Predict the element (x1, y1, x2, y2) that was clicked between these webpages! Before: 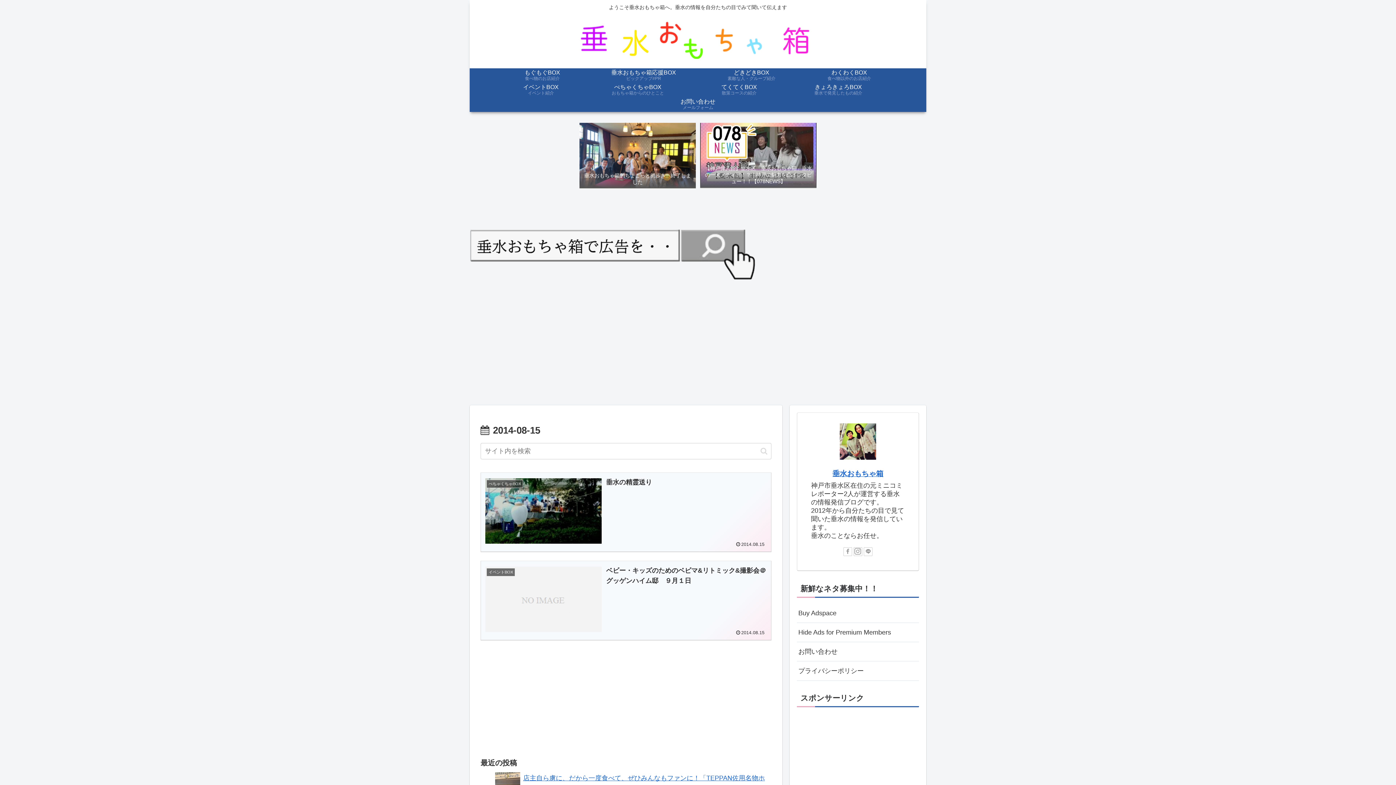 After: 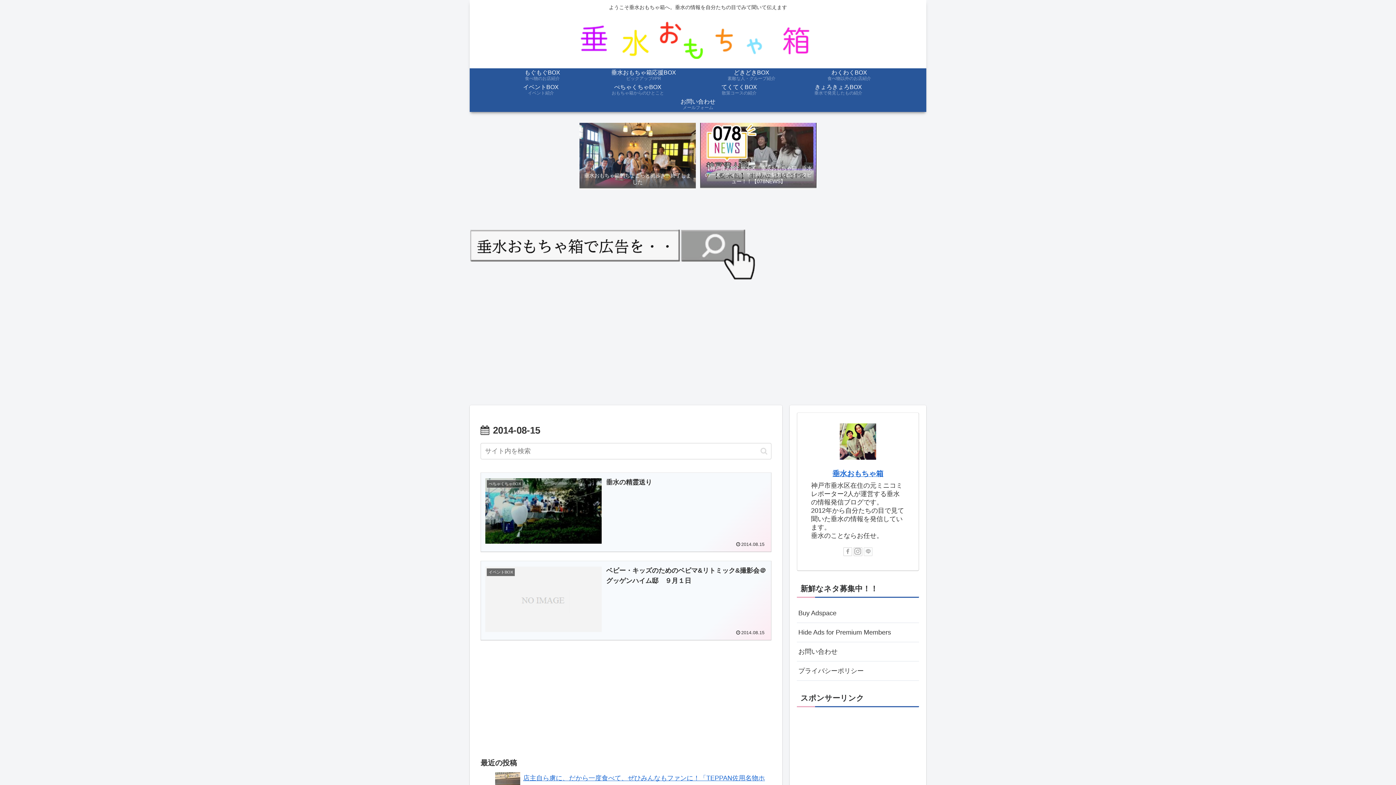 Action: label: LINE@をフォロー bbox: (864, 547, 872, 556)